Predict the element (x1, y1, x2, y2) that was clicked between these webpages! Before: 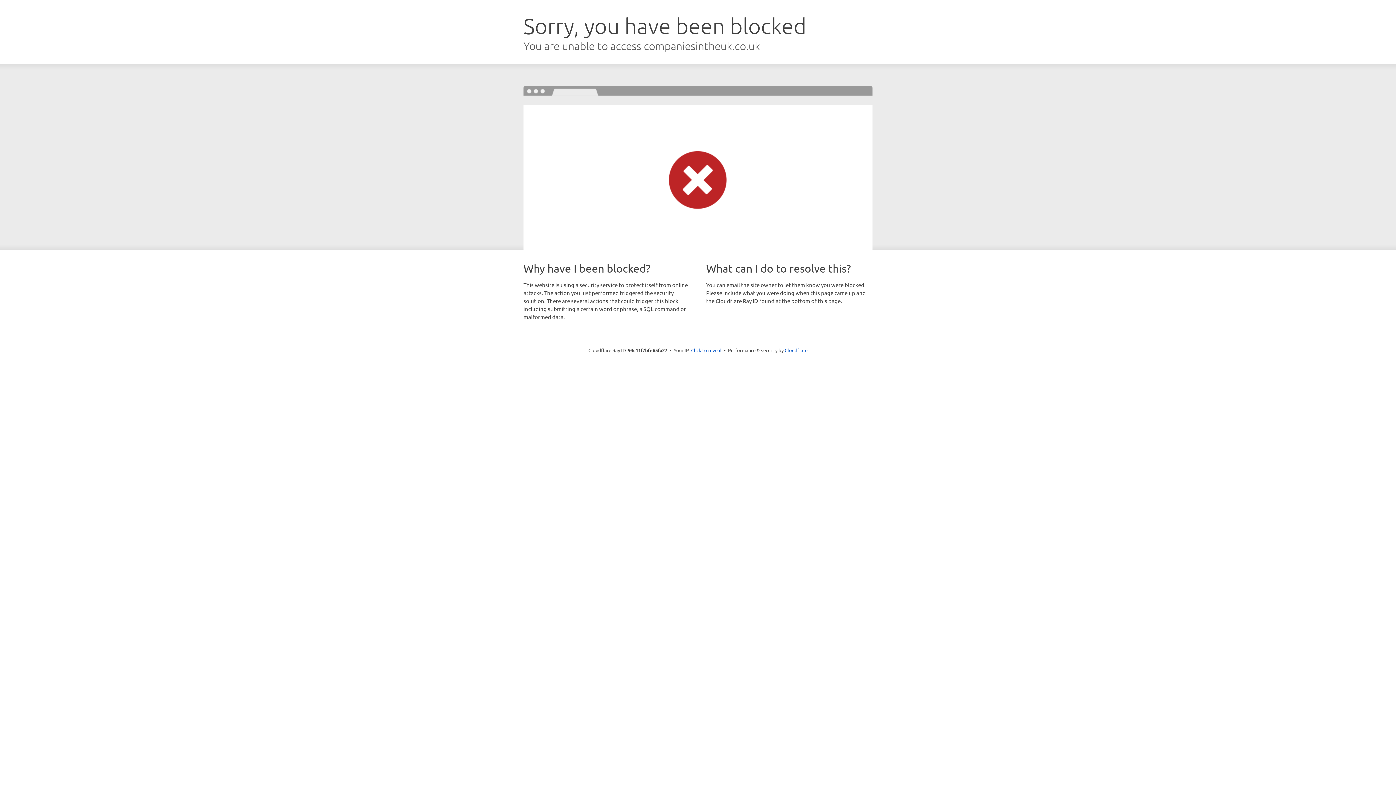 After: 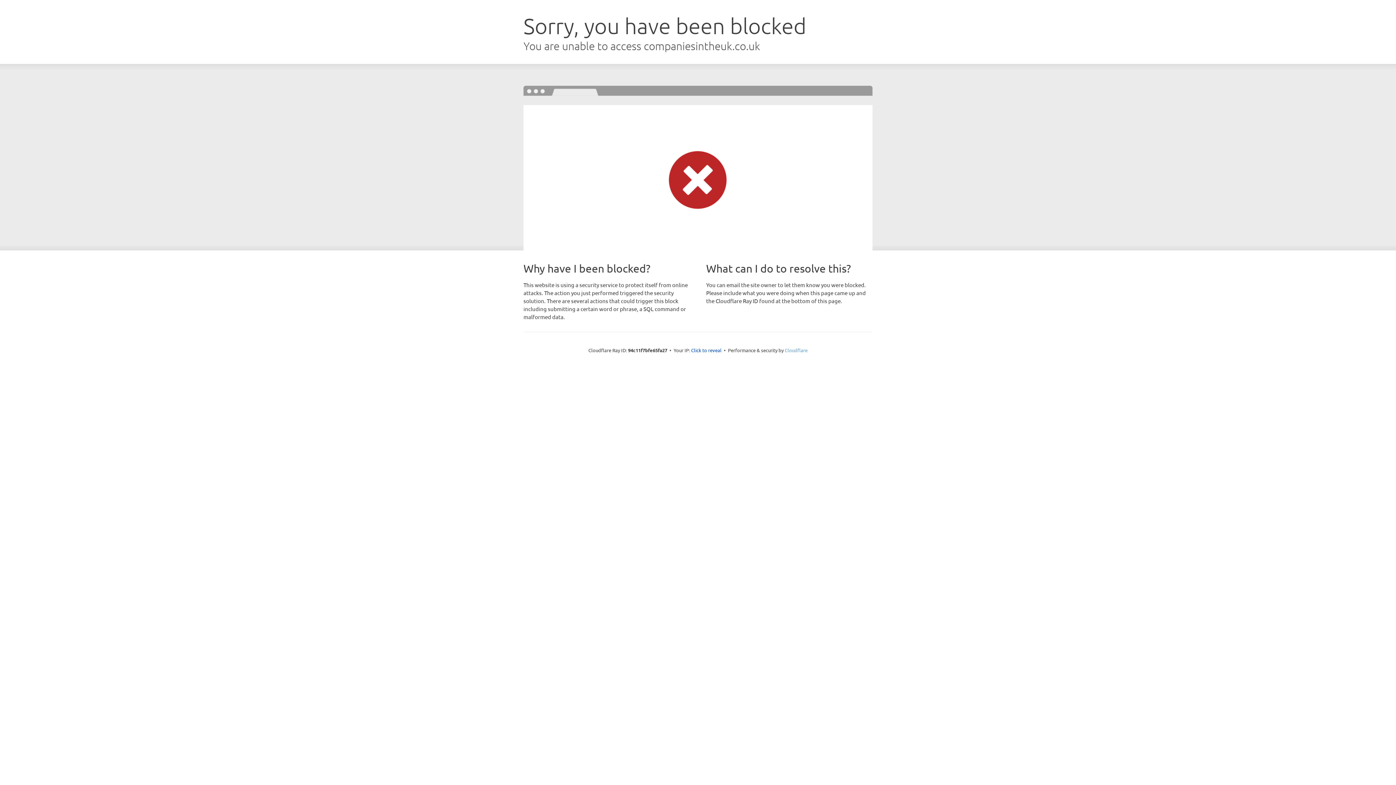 Action: bbox: (784, 347, 807, 353) label: Cloudflare